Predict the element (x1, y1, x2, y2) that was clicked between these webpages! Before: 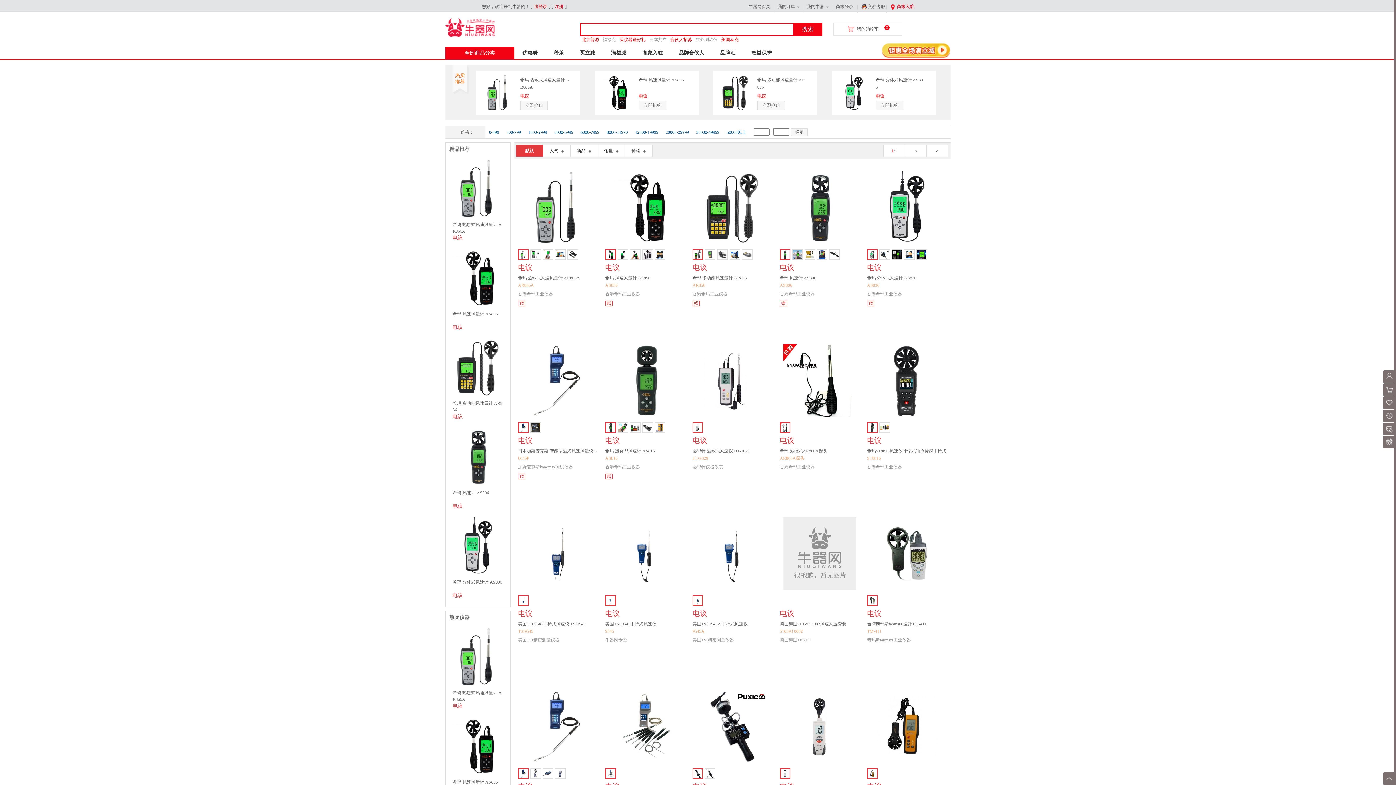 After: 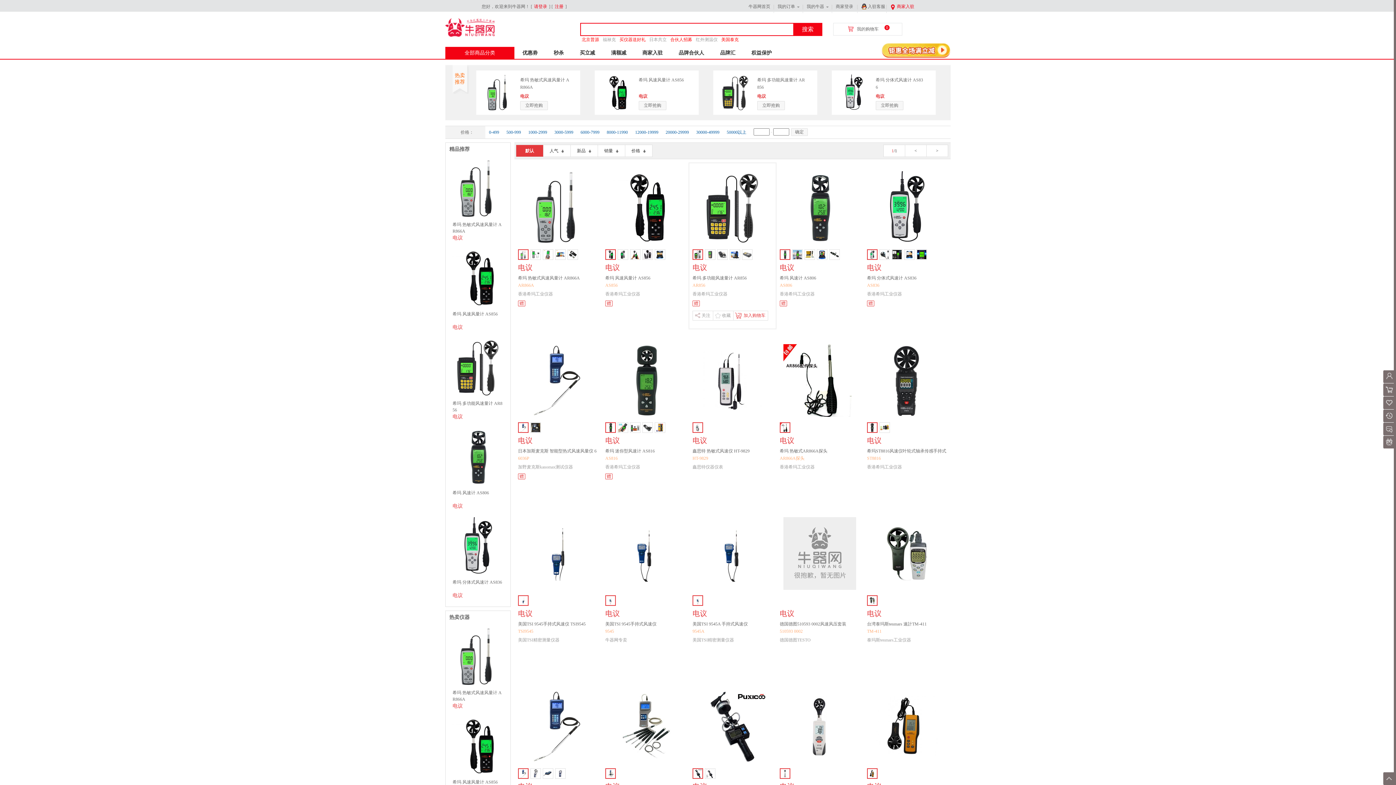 Action: bbox: (692, 249, 703, 260)